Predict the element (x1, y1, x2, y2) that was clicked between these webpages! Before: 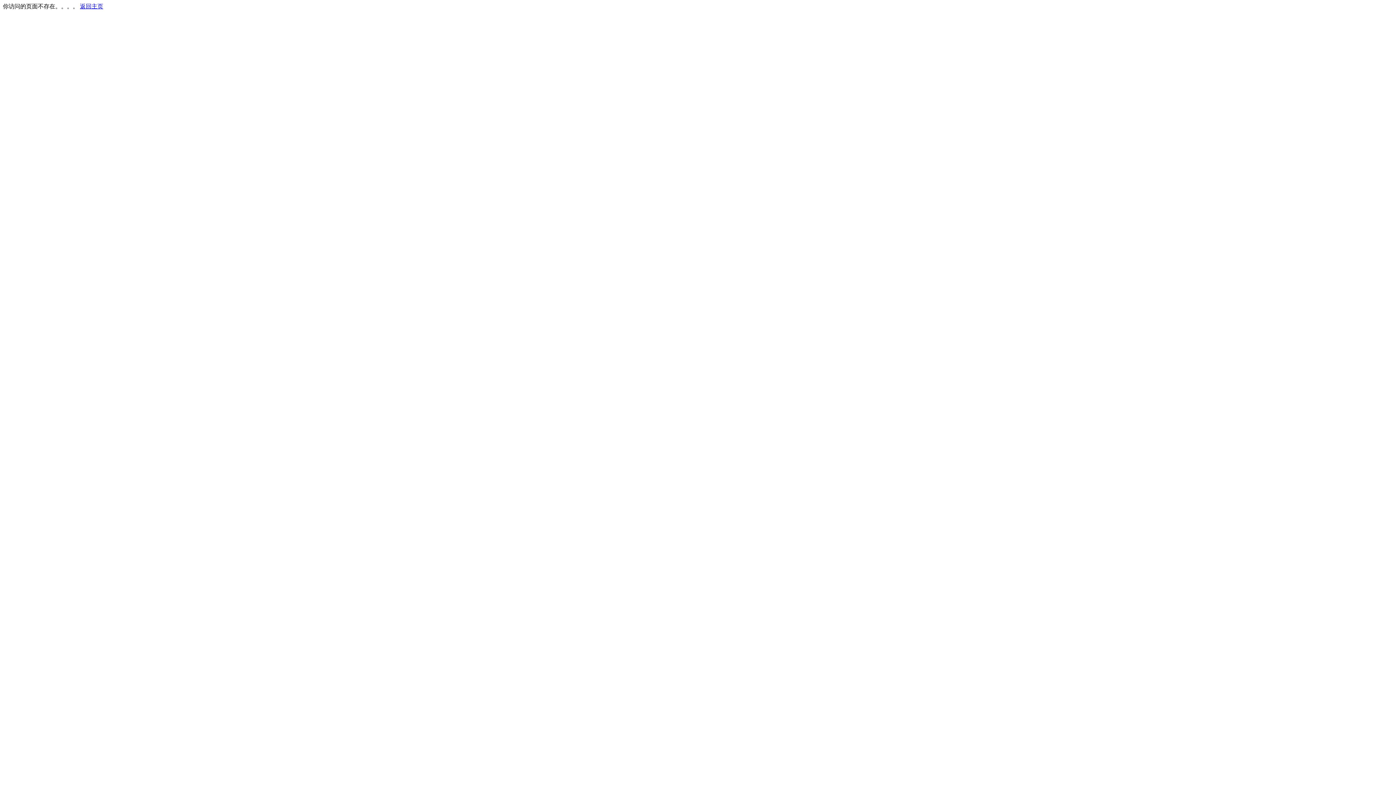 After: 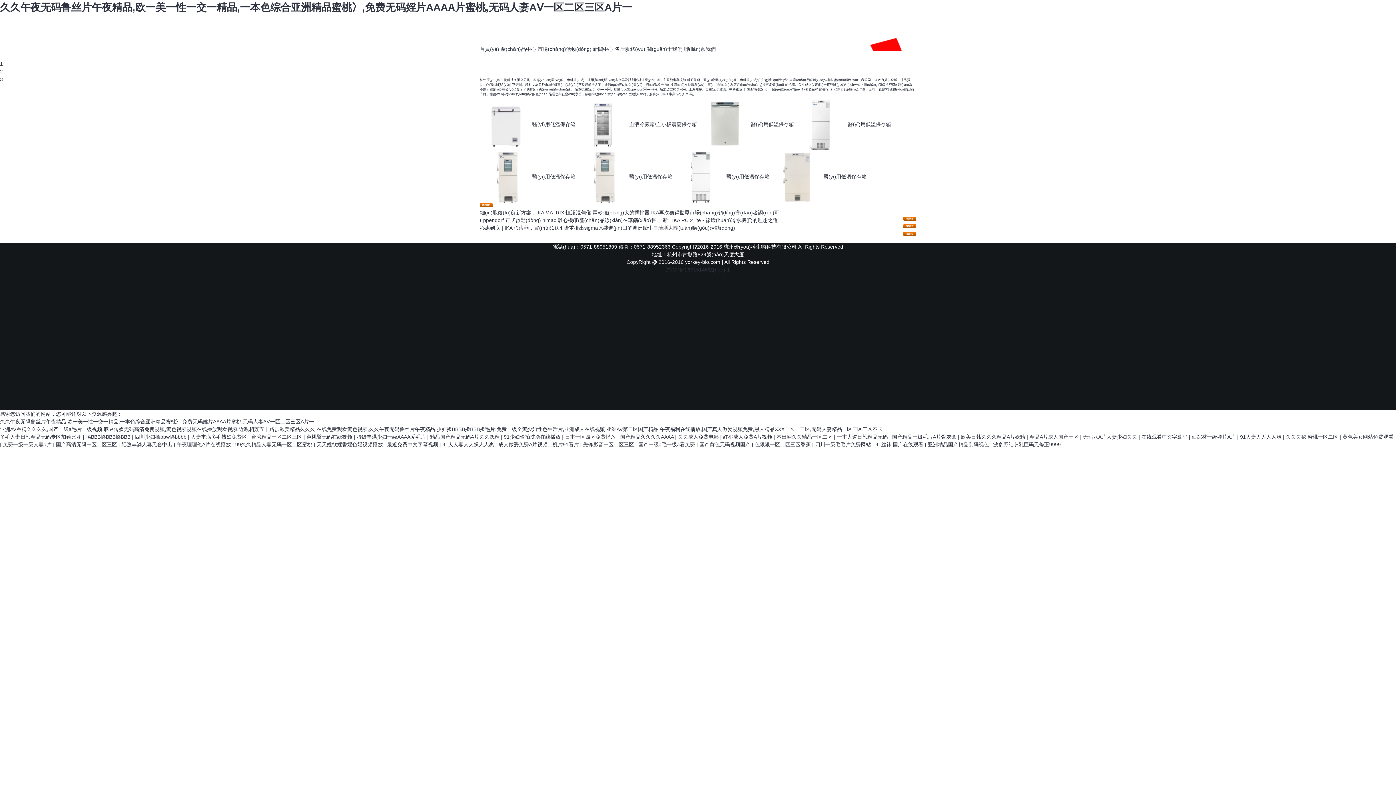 Action: label: 返回主页 bbox: (80, 3, 103, 9)